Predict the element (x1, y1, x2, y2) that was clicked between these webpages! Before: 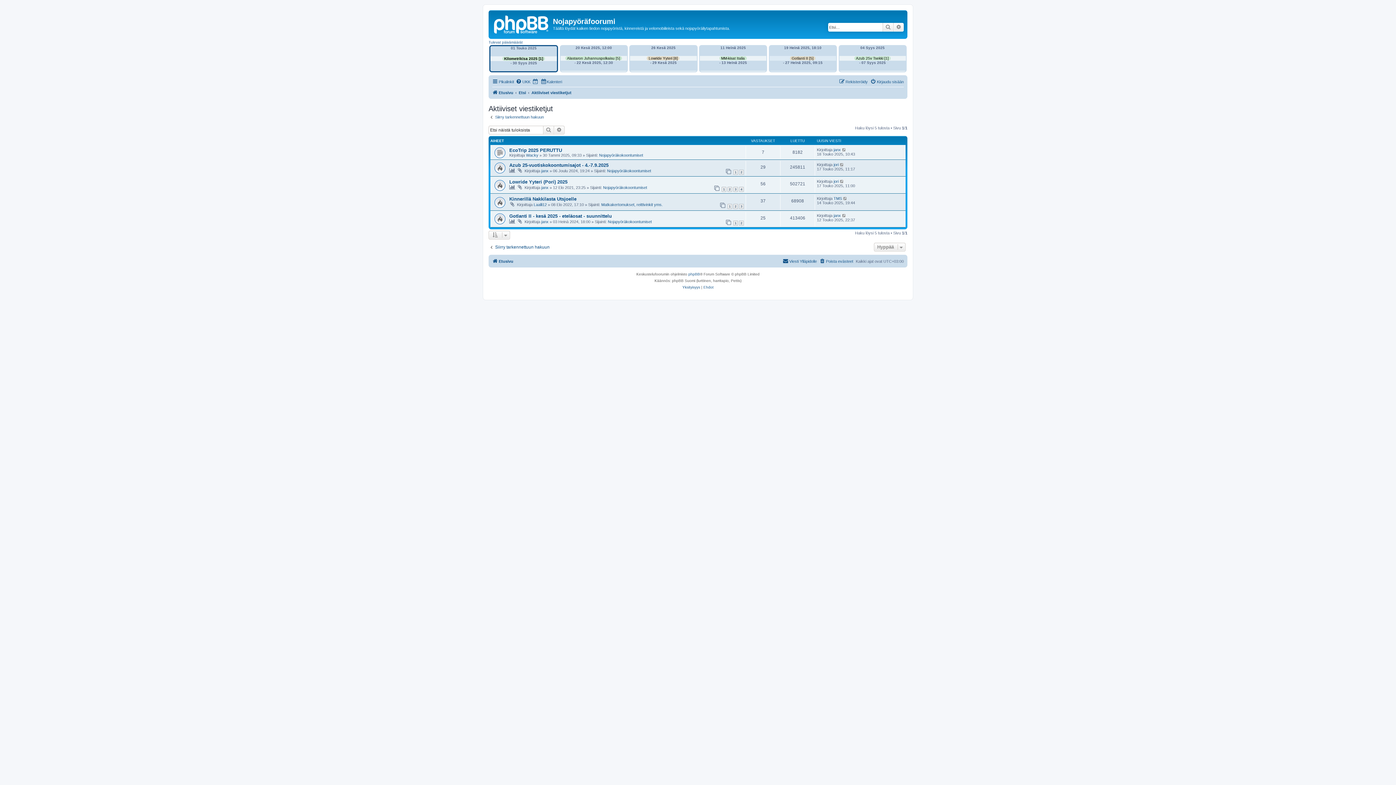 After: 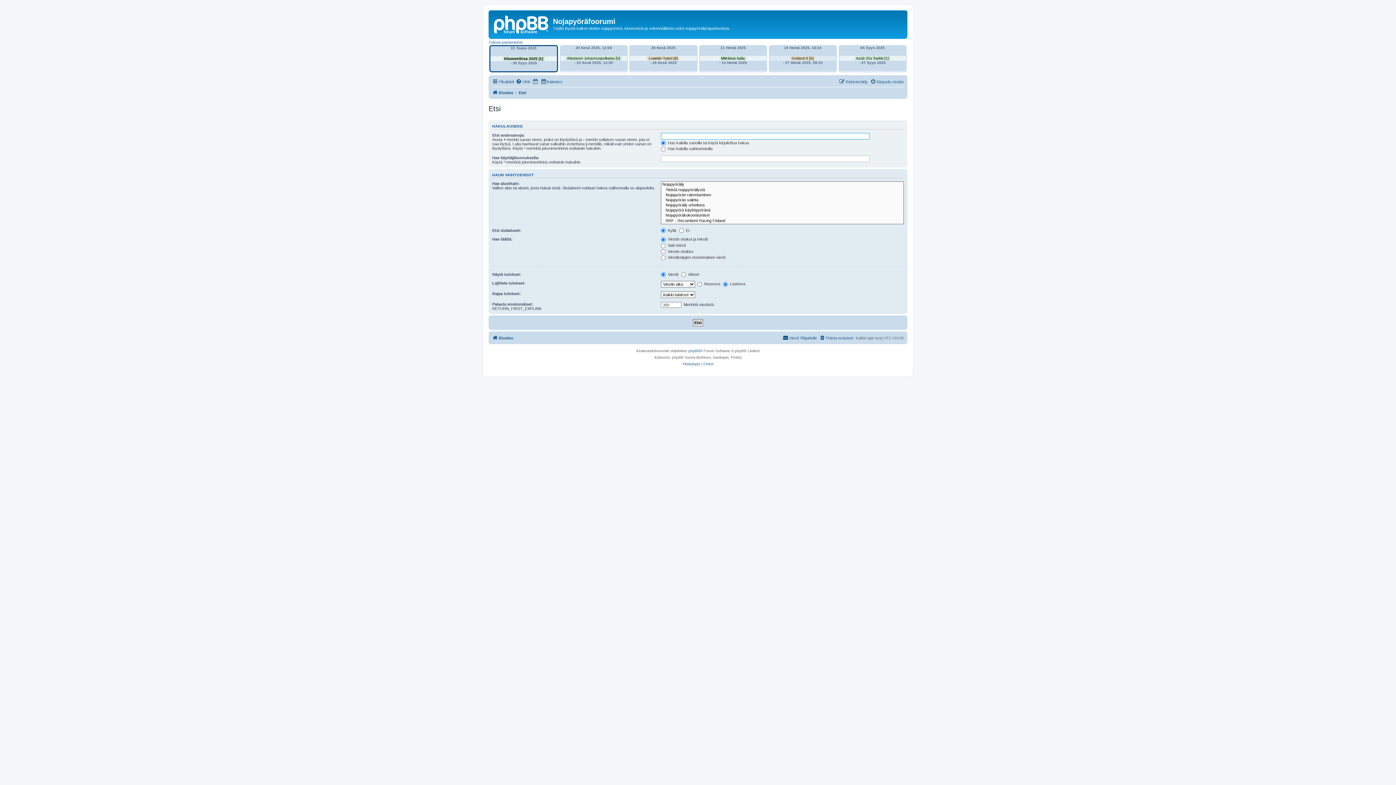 Action: bbox: (882, 22, 893, 31) label: Etsi